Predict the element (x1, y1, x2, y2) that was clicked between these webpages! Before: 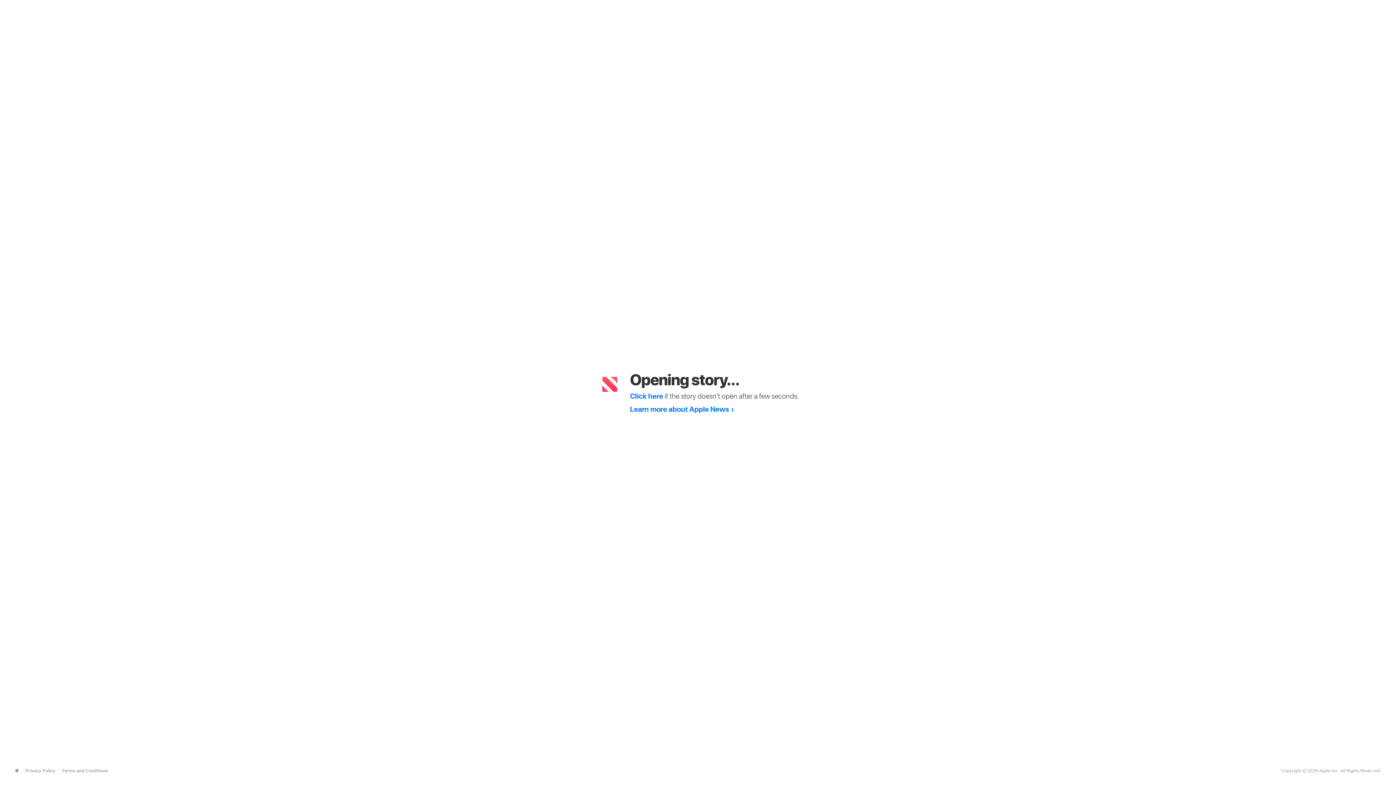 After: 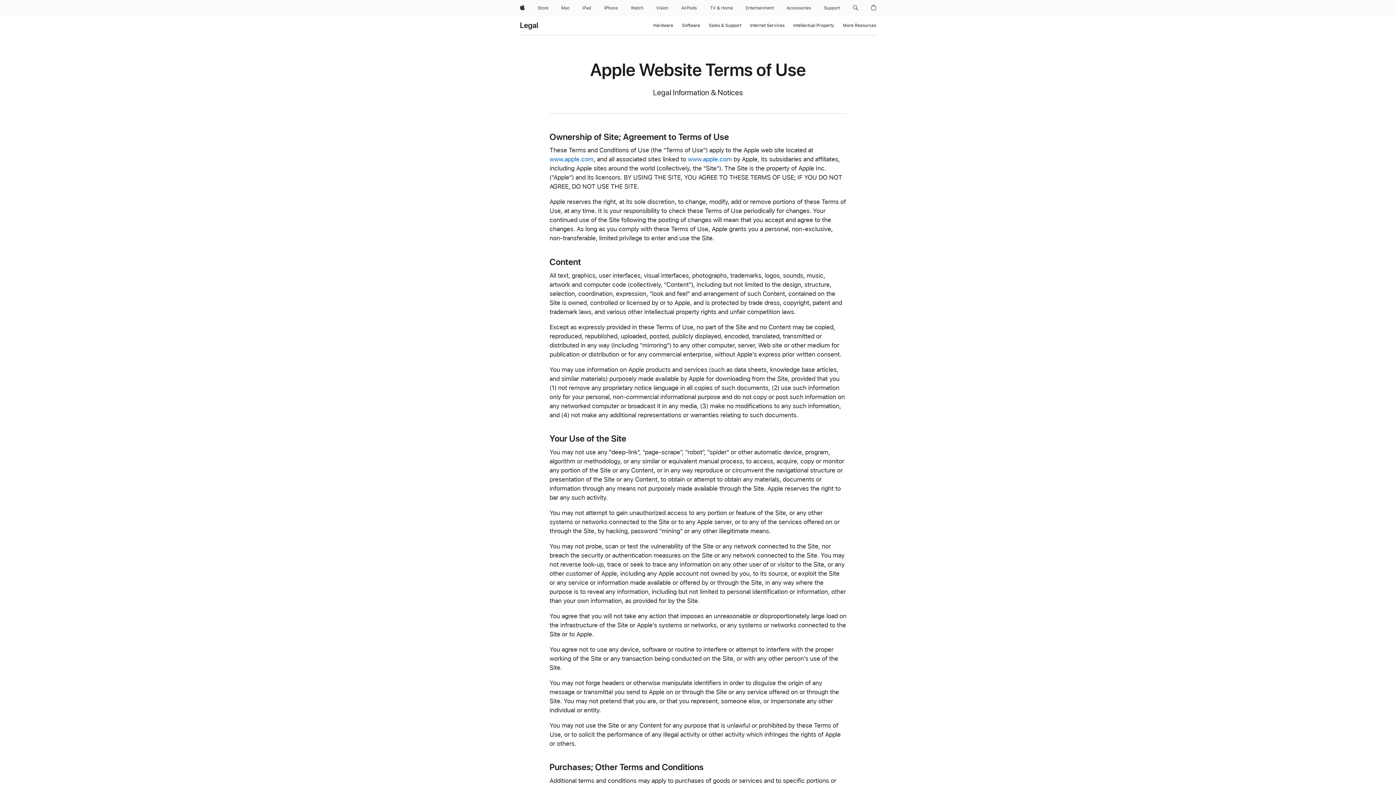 Action: label: Terms and Conditions bbox: (61, 768, 108, 773)